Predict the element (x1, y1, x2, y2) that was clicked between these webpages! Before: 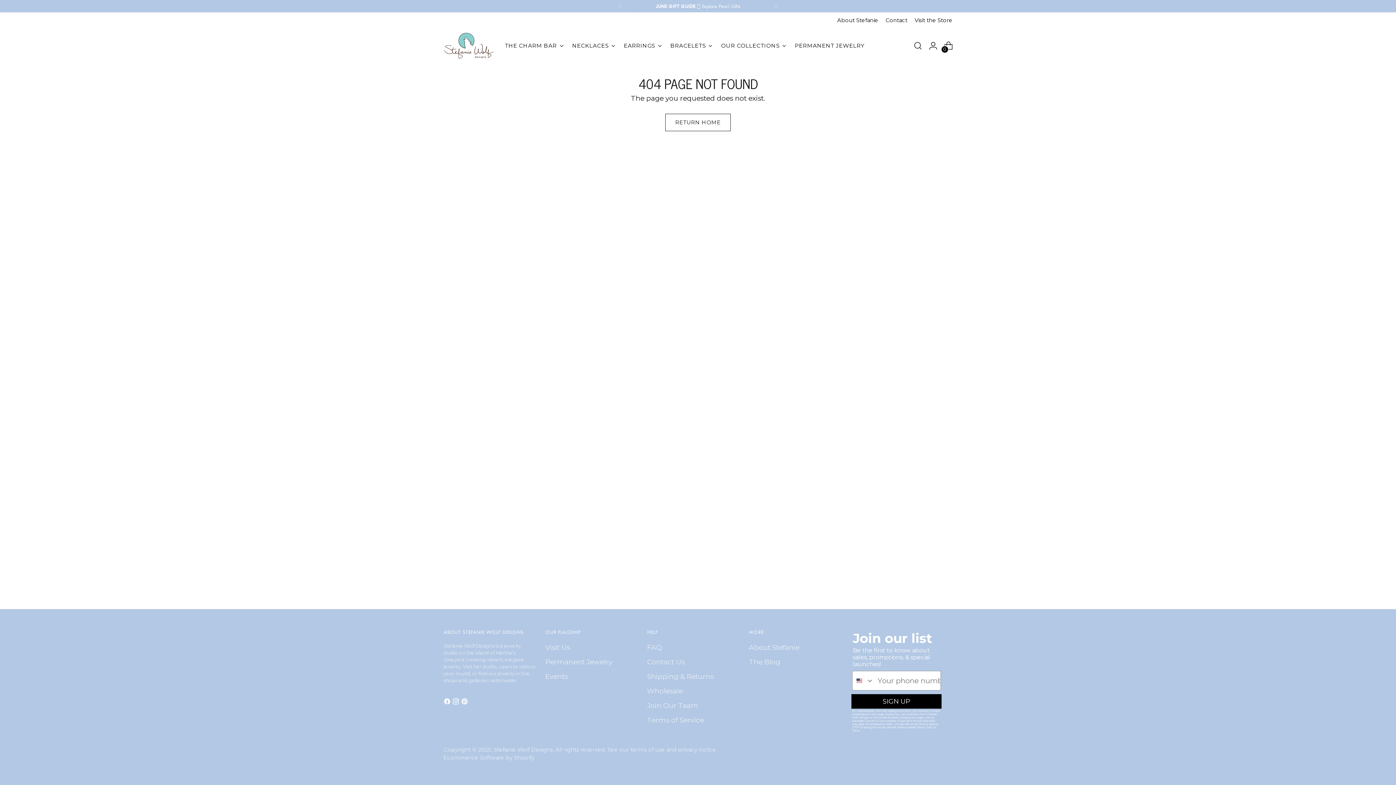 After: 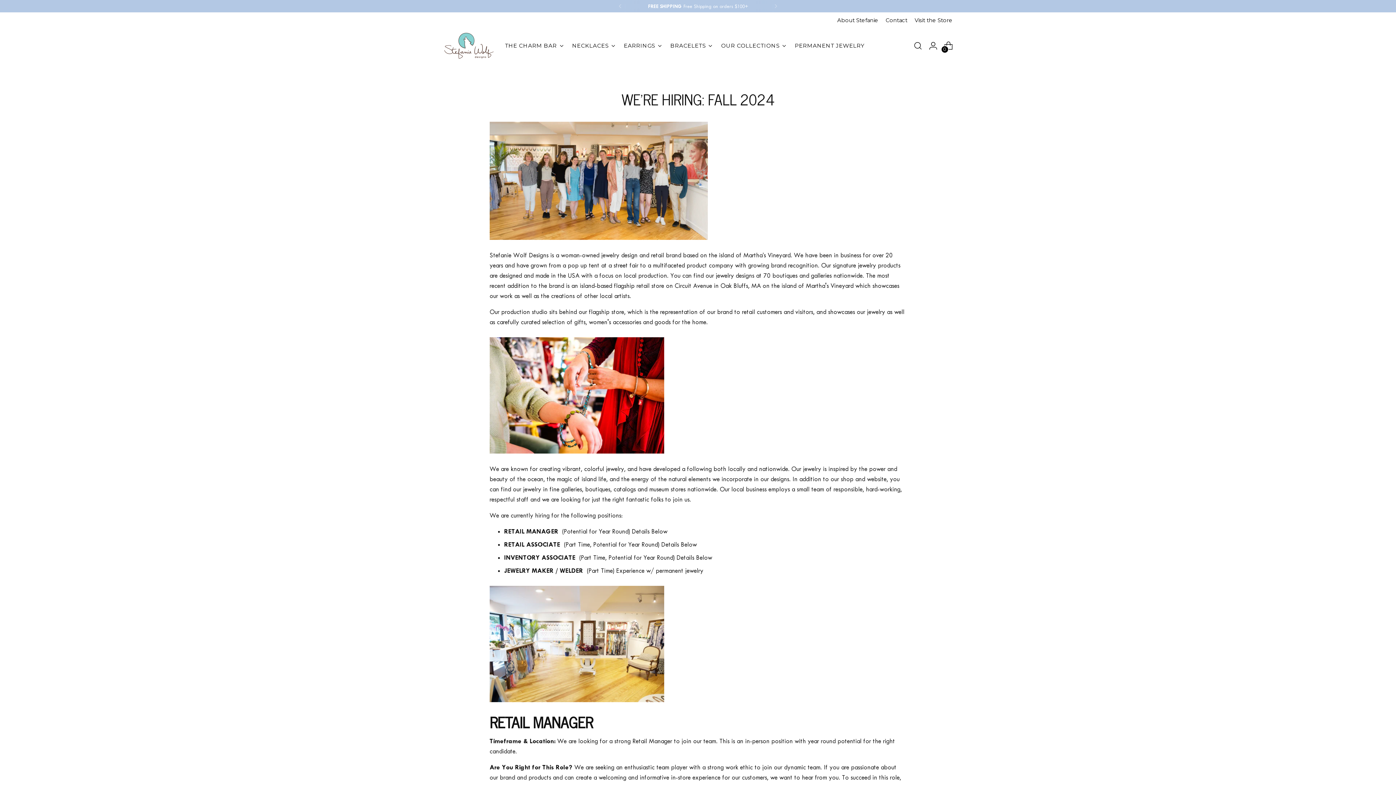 Action: label: Join Our Team bbox: (647, 701, 698, 710)